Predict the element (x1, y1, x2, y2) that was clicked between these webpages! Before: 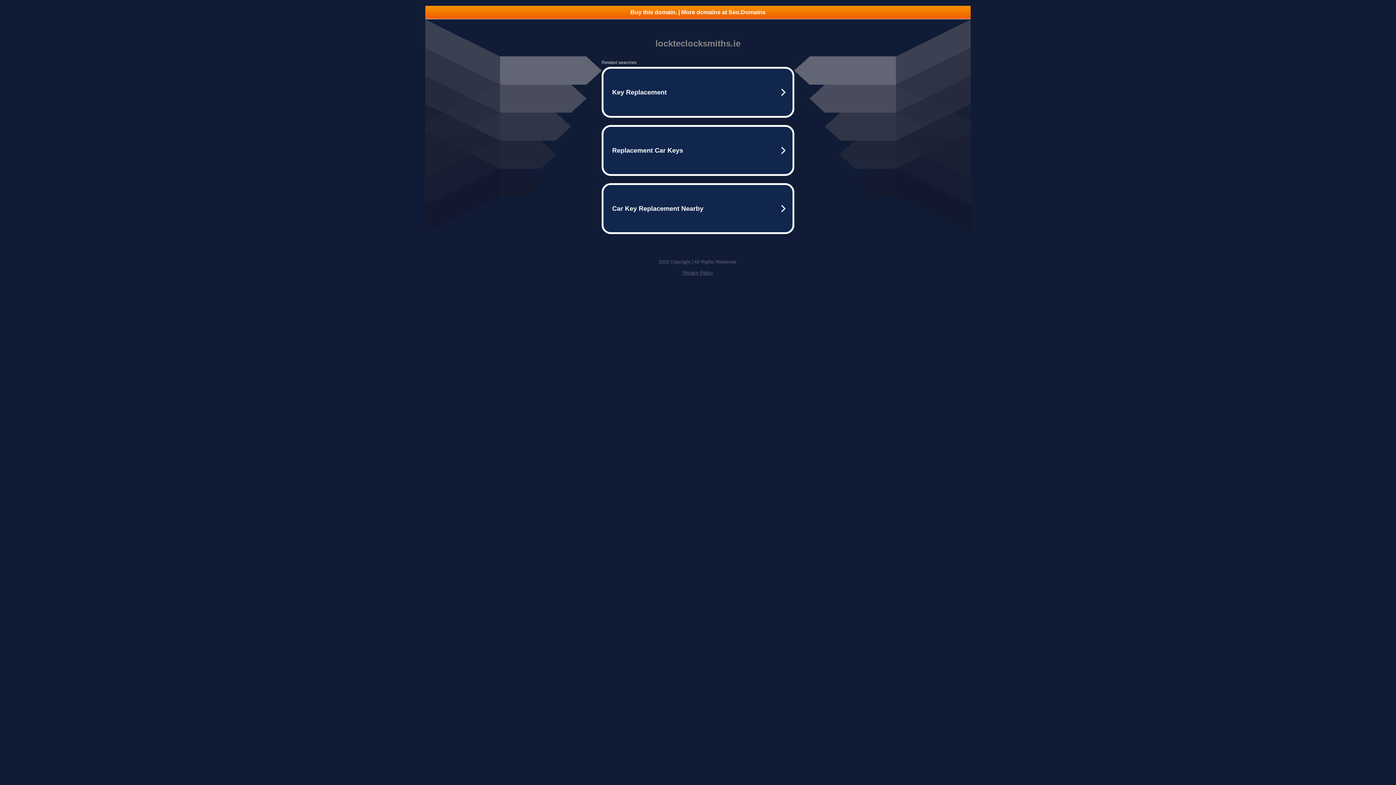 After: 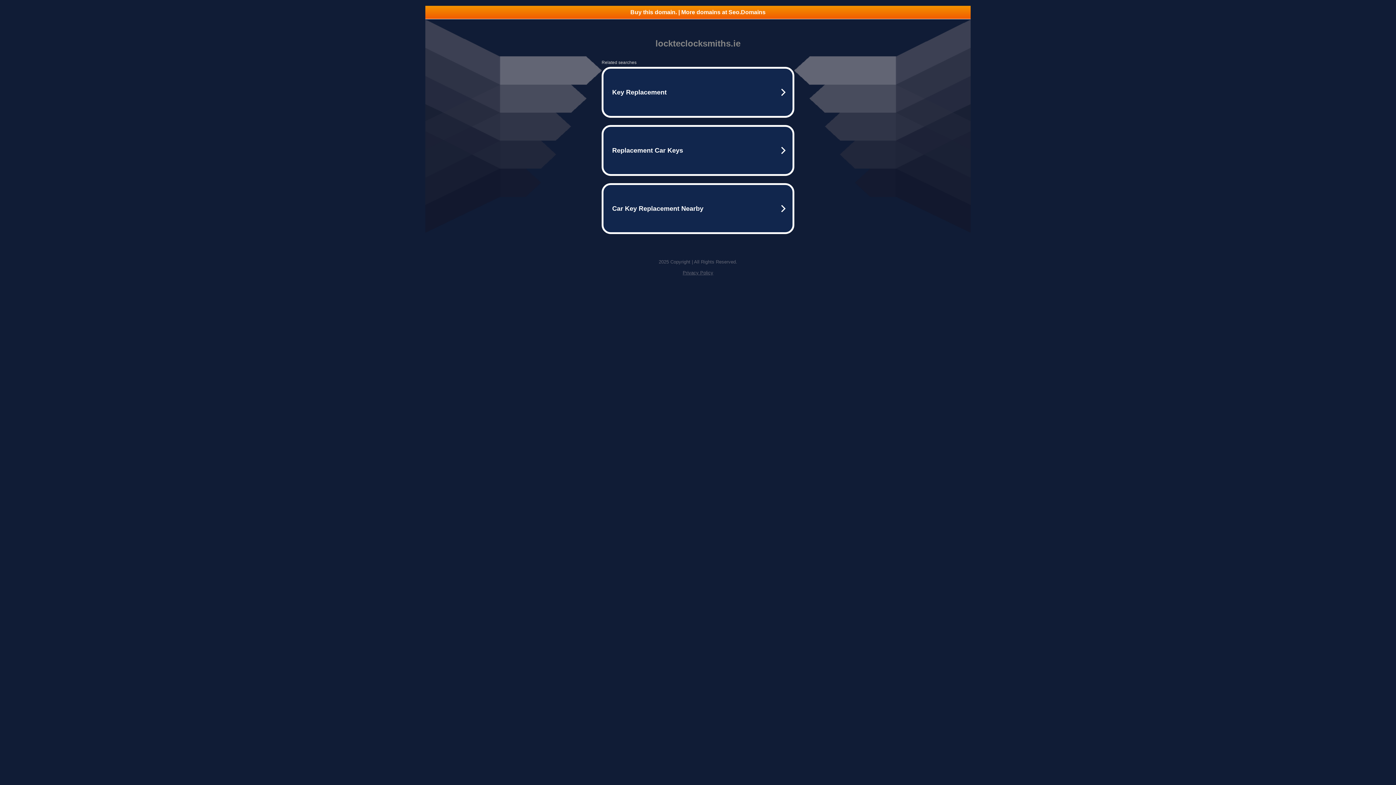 Action: bbox: (425, 5, 970, 18) label: Buy this domain. | More domains at Seo.Domains